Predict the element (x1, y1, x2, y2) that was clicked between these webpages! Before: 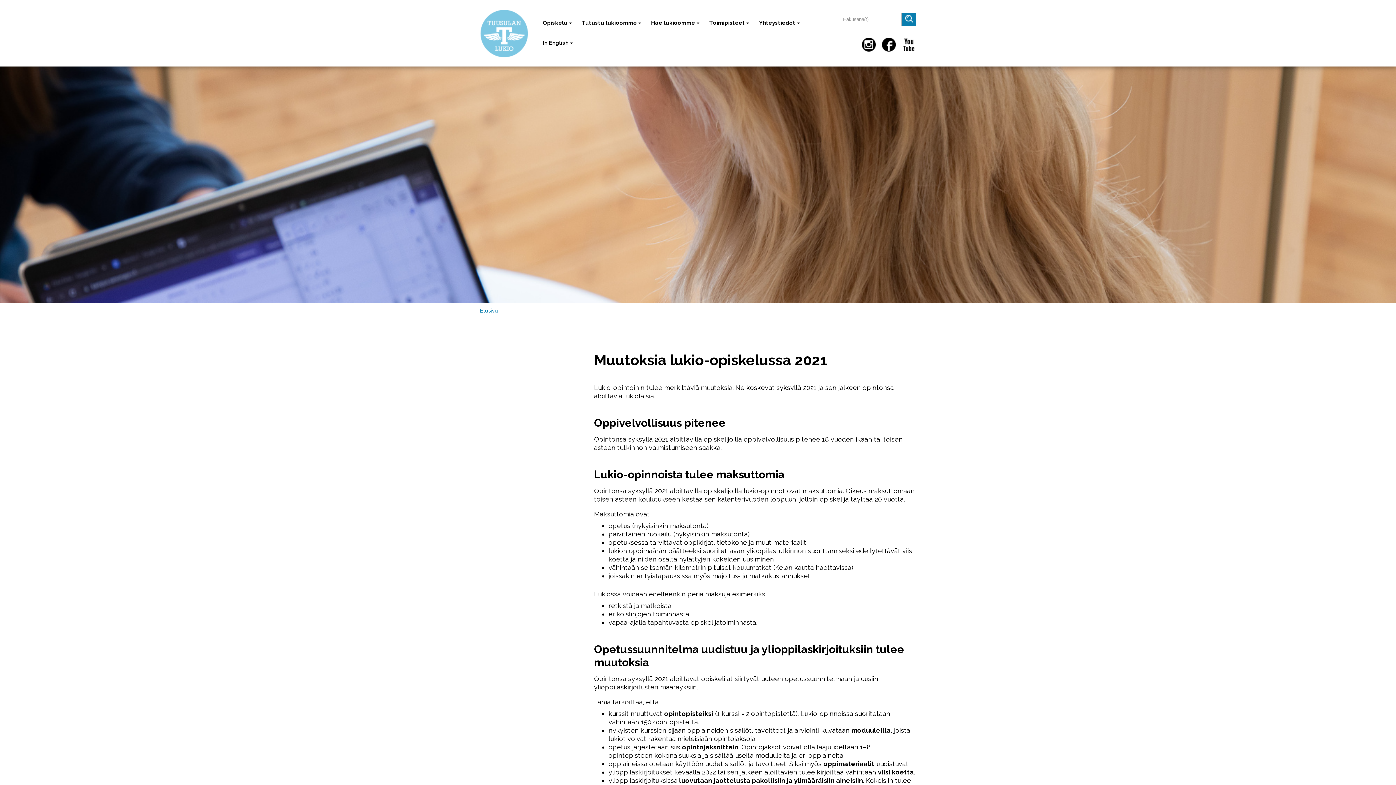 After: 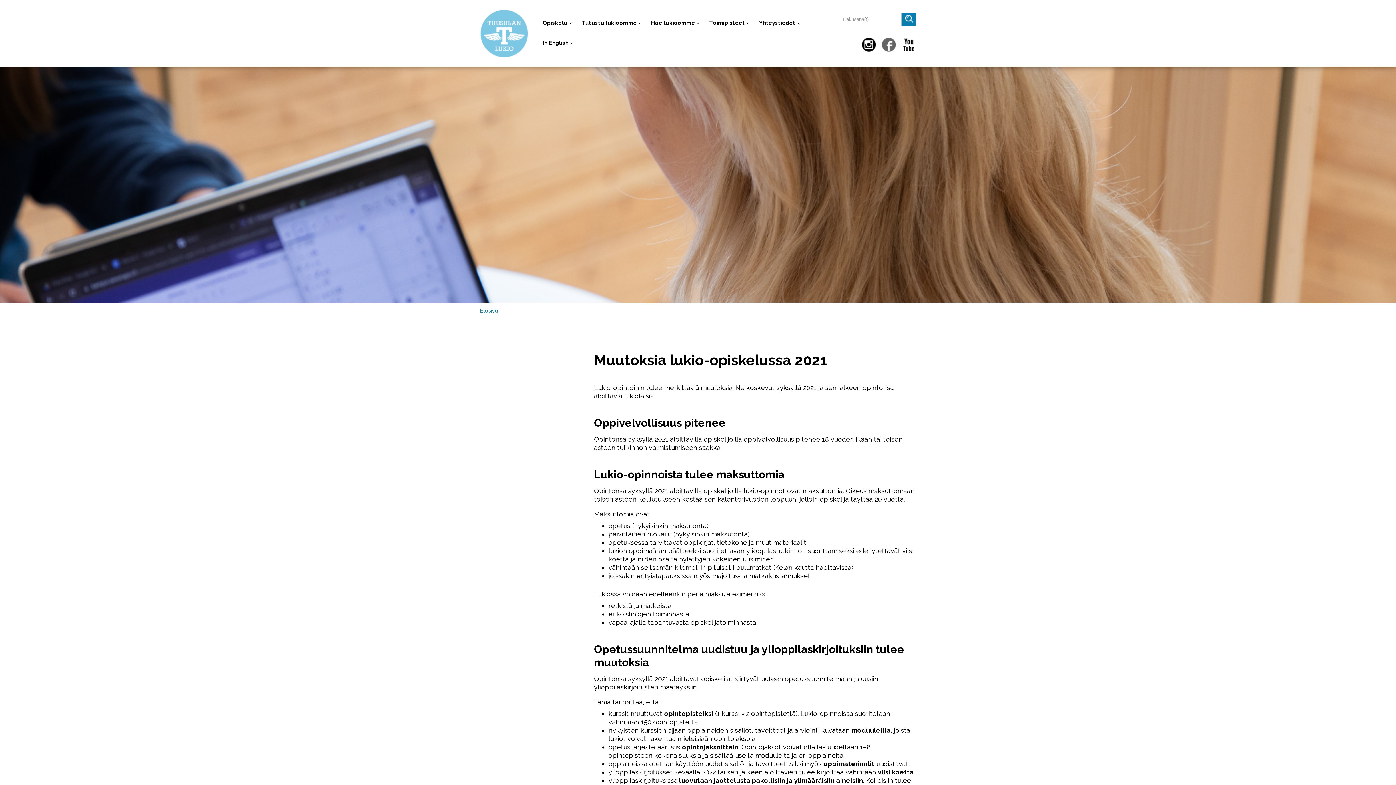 Action: bbox: (878, 46, 896, 53)